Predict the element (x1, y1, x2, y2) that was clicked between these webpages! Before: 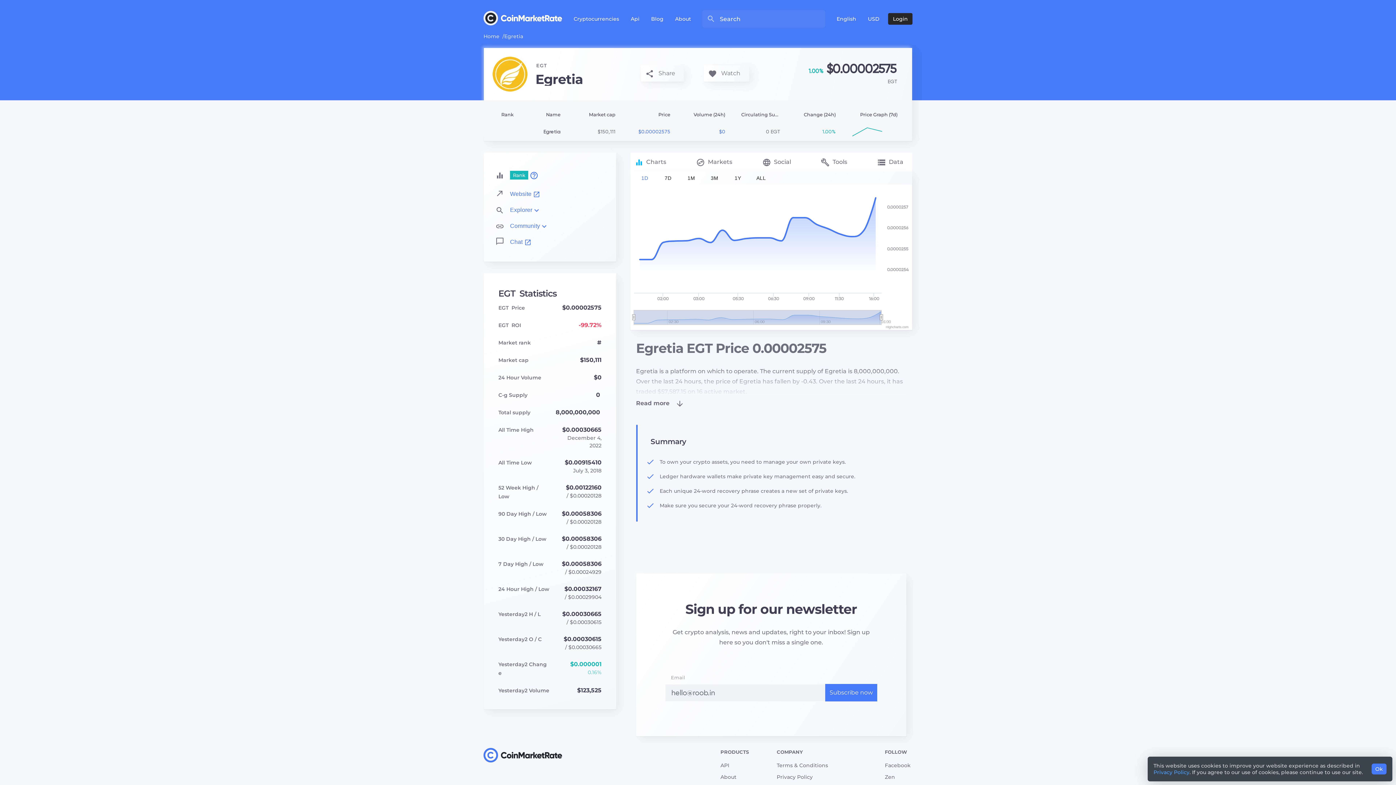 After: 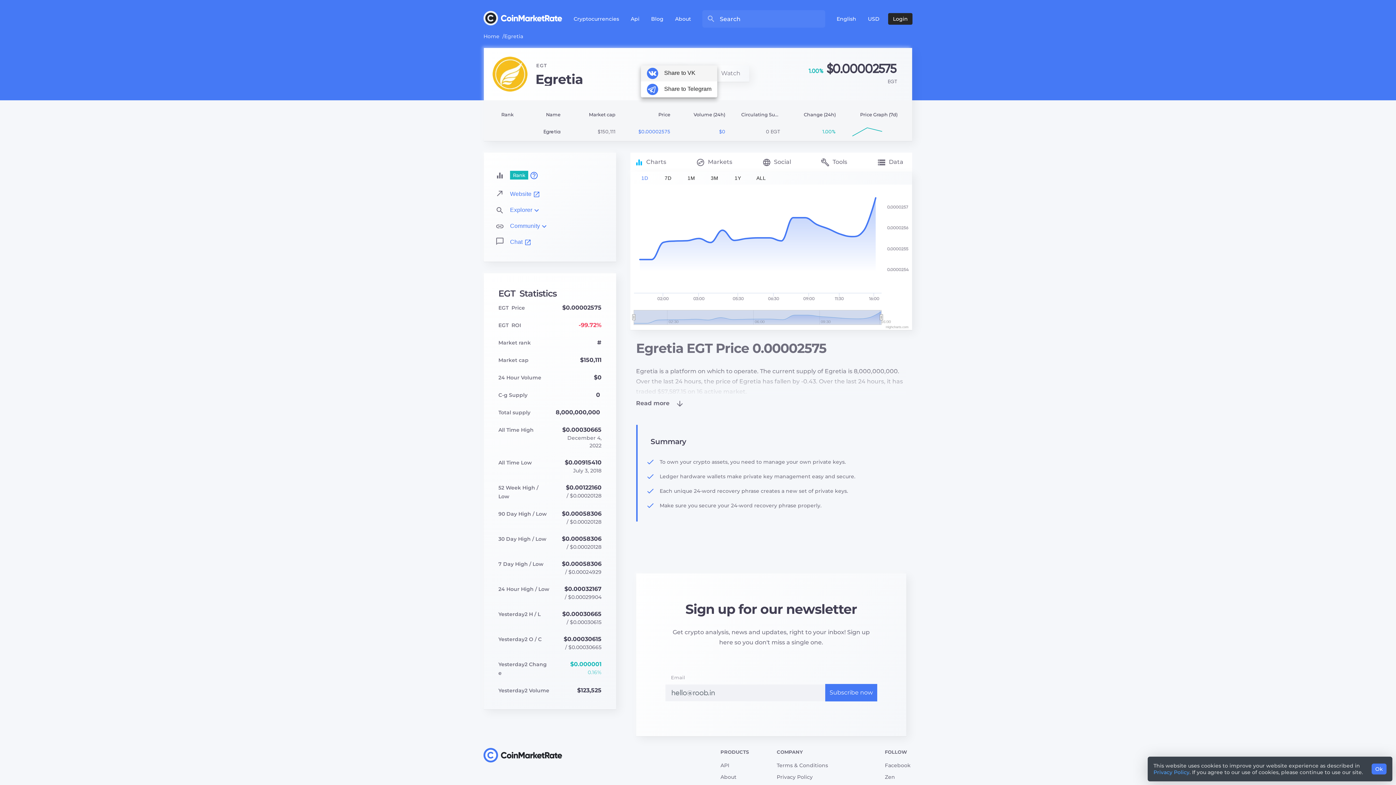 Action: label: Share bbox: (641, 65, 684, 81)